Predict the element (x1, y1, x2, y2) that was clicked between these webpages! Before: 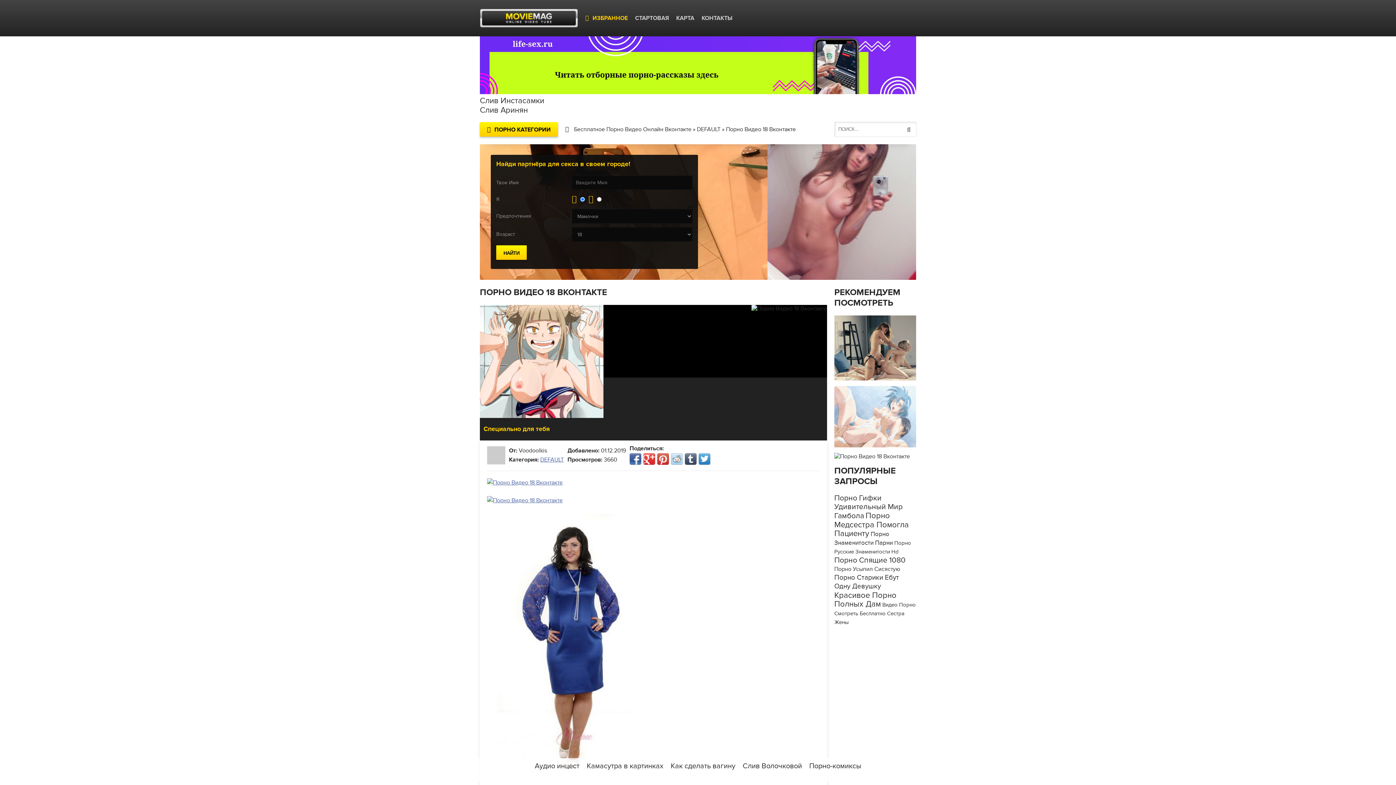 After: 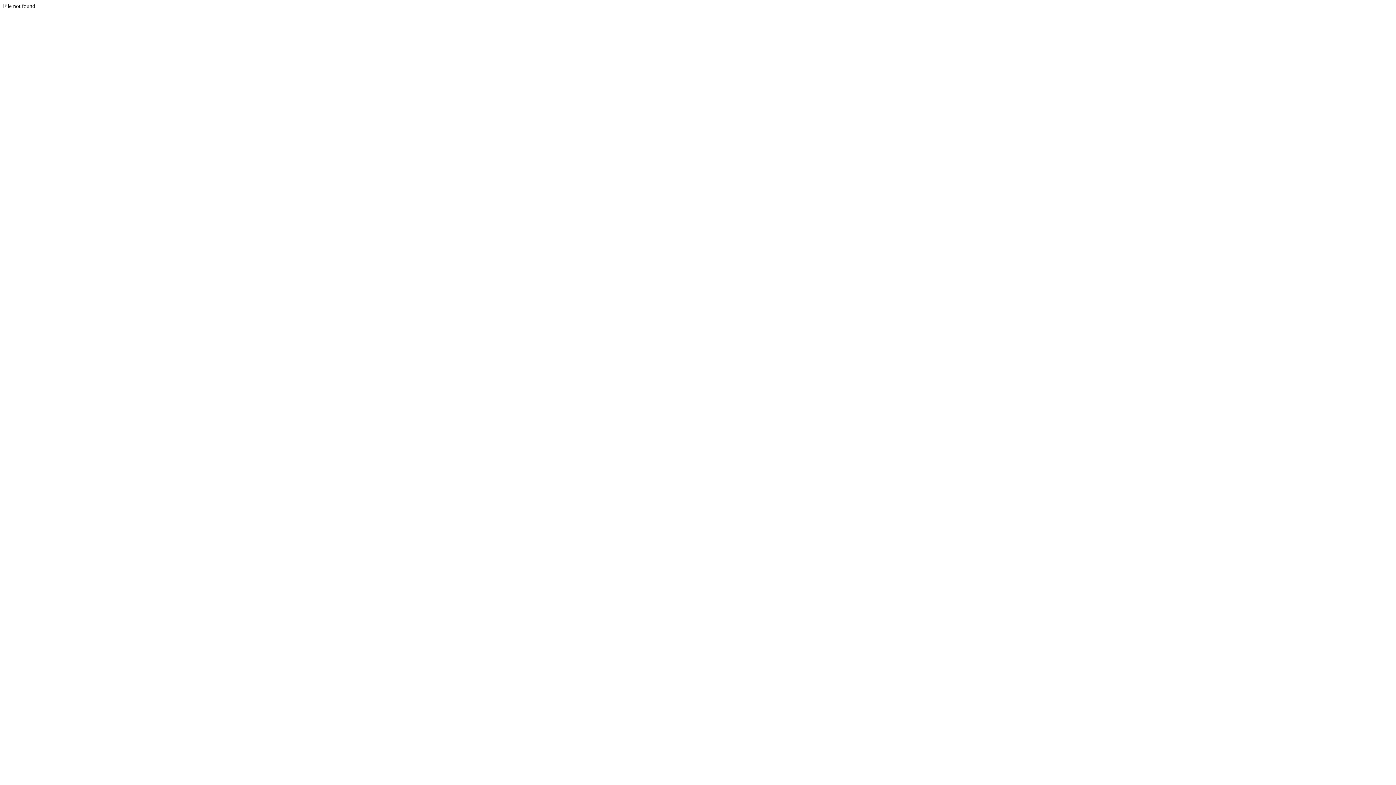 Action: bbox: (834, 493, 902, 520) label: Порно Гифки Удивительный Мир Гамбола